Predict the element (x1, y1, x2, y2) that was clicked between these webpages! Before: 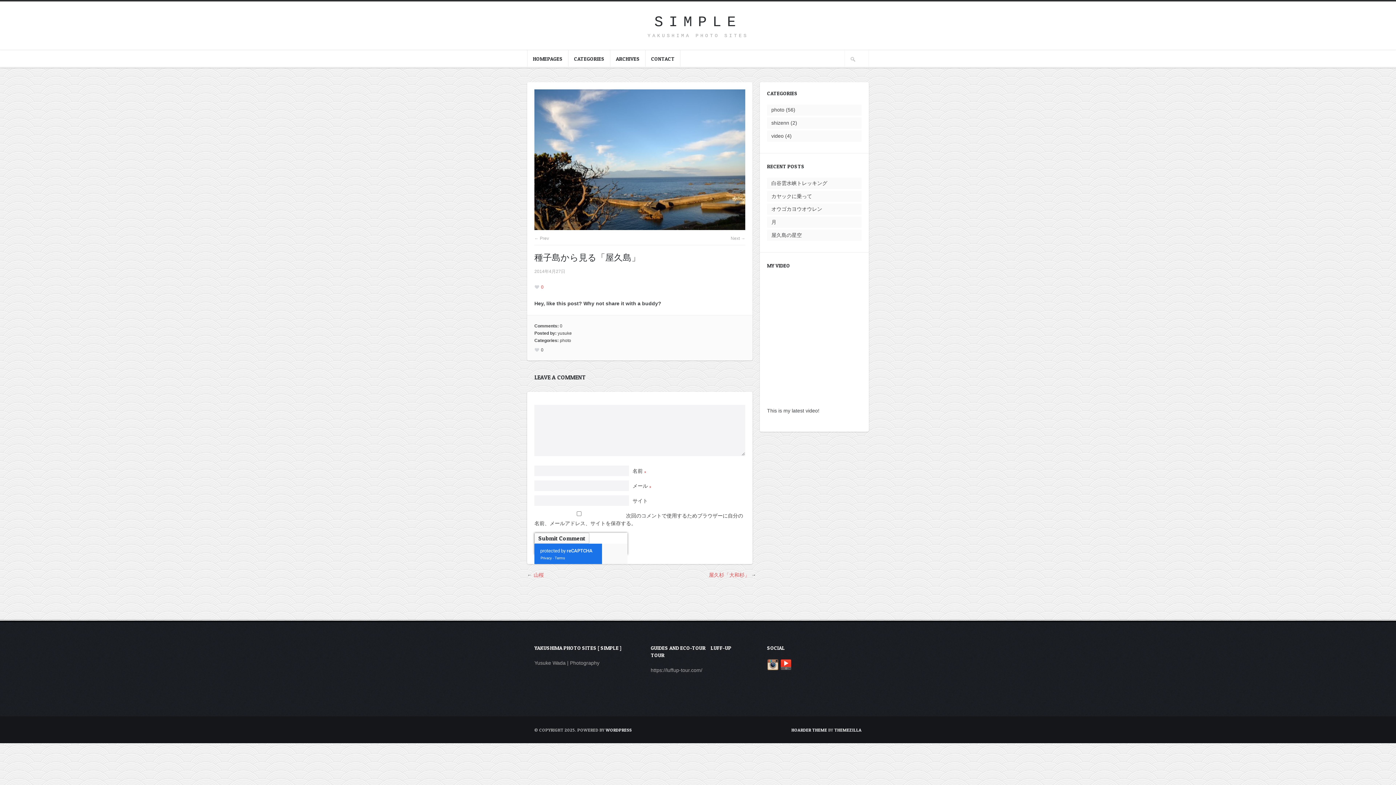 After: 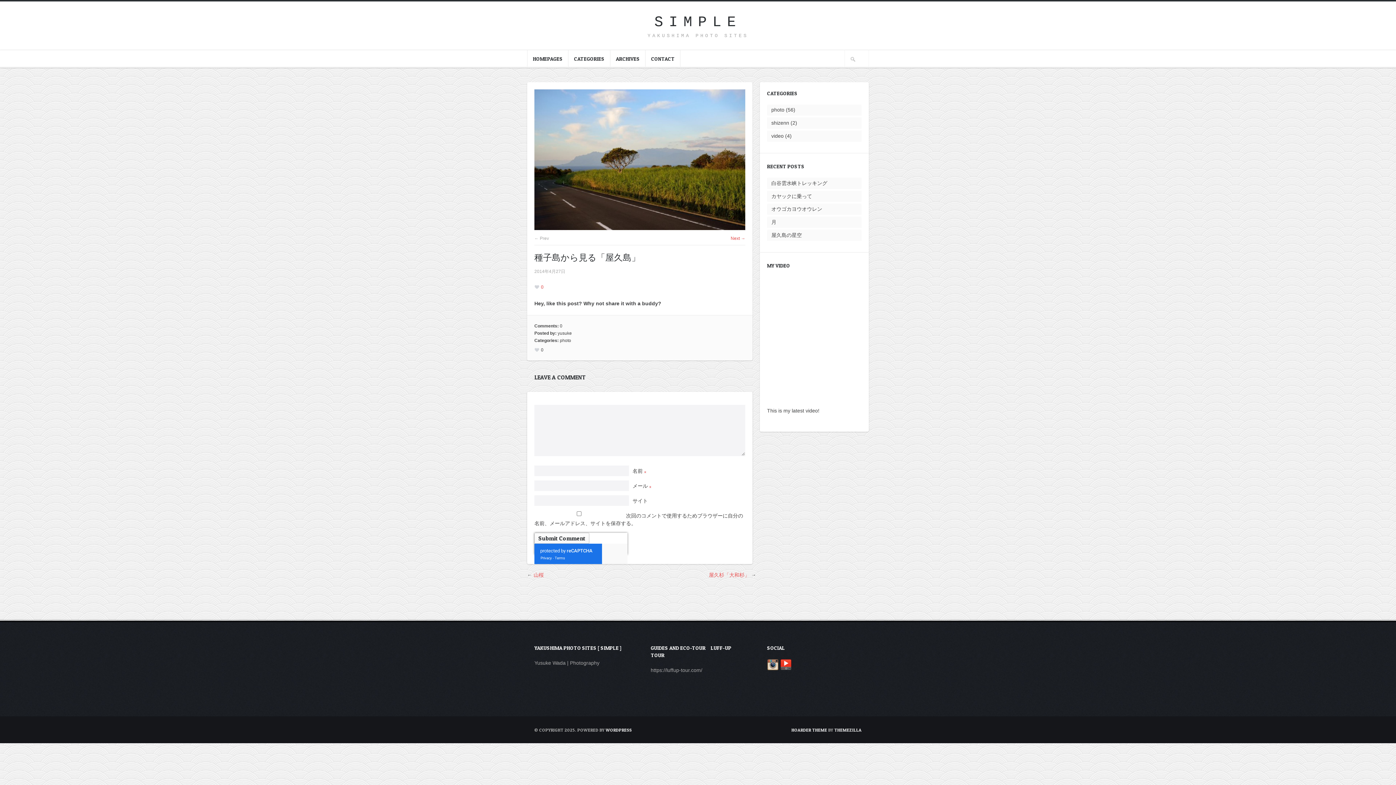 Action: bbox: (730, 234, 745, 242) label: Next →